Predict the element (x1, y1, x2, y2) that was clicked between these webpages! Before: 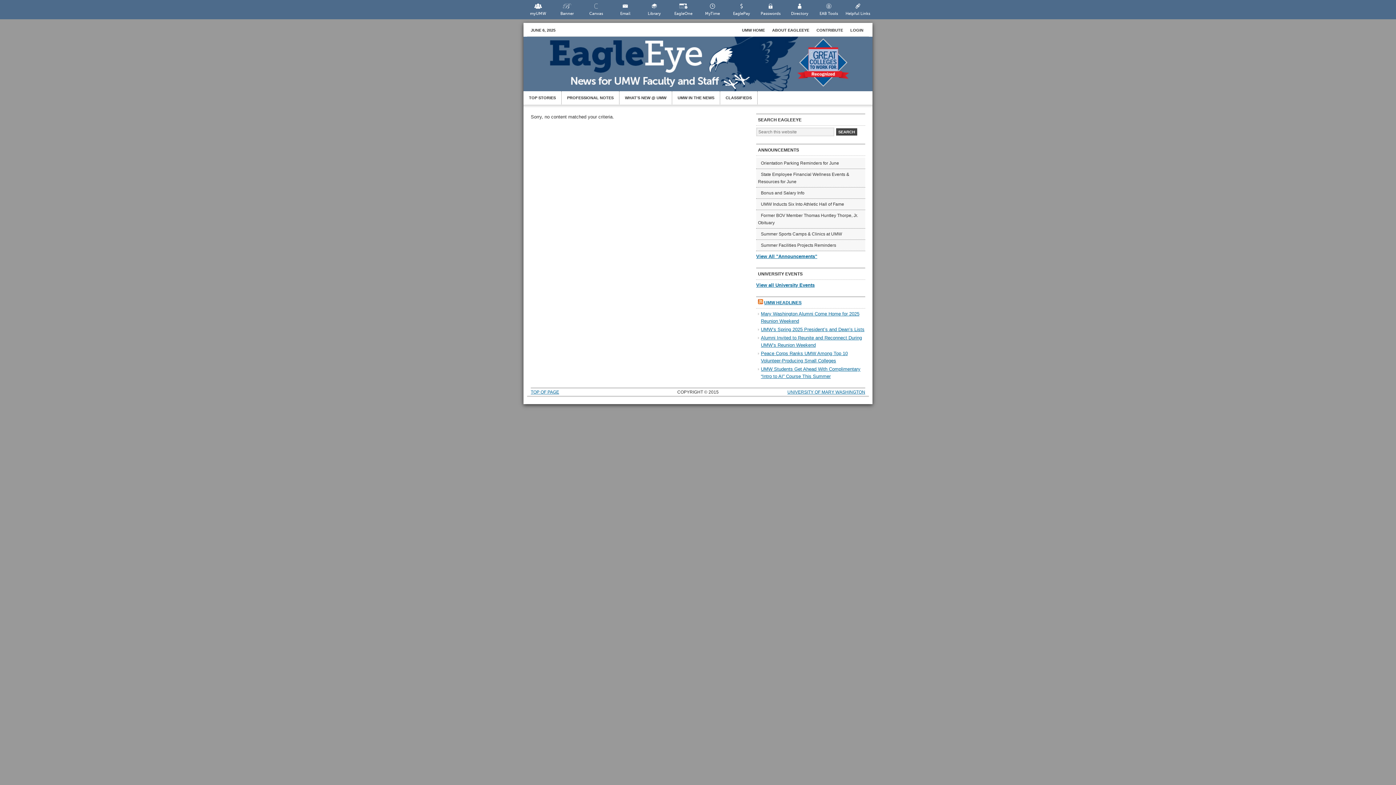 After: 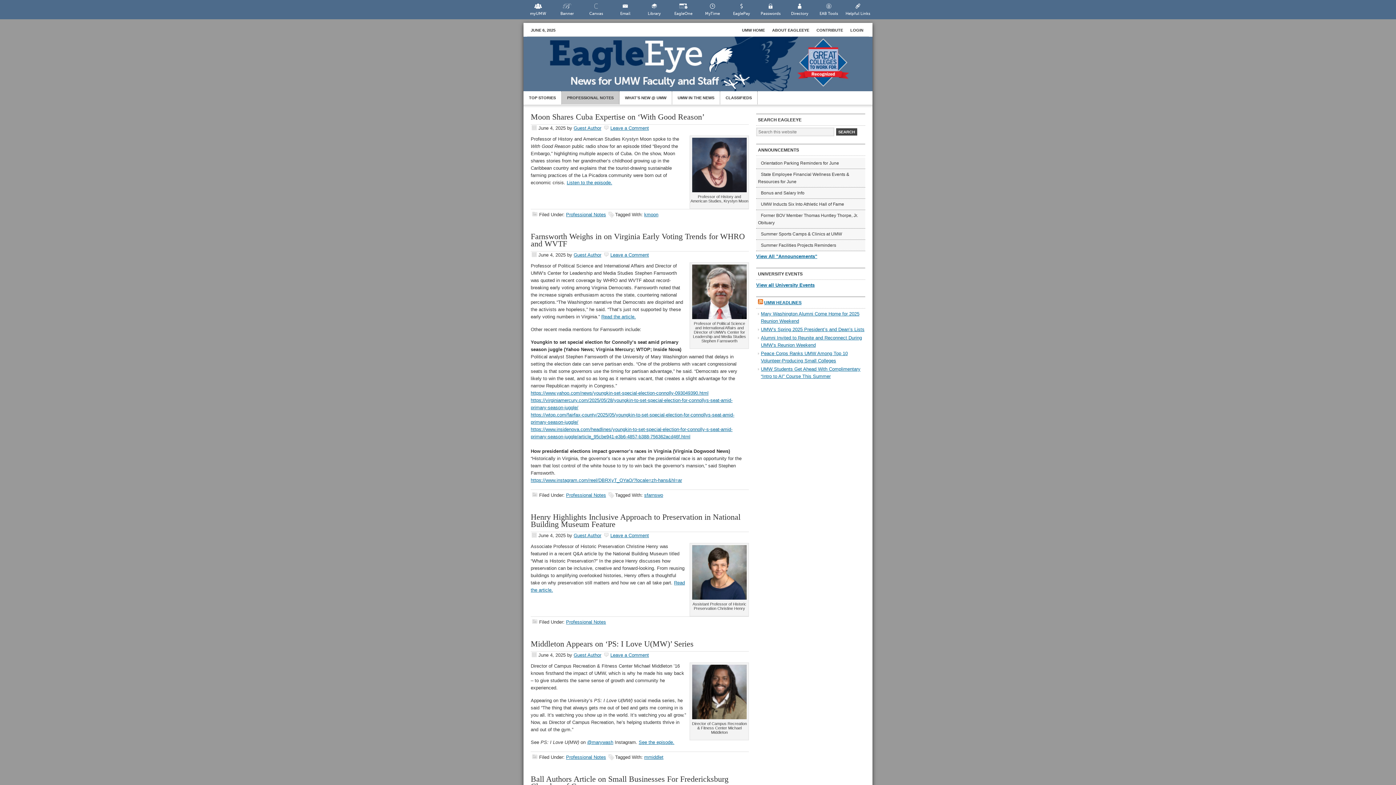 Action: bbox: (561, 91, 619, 104) label: PROFESSIONAL NOTES